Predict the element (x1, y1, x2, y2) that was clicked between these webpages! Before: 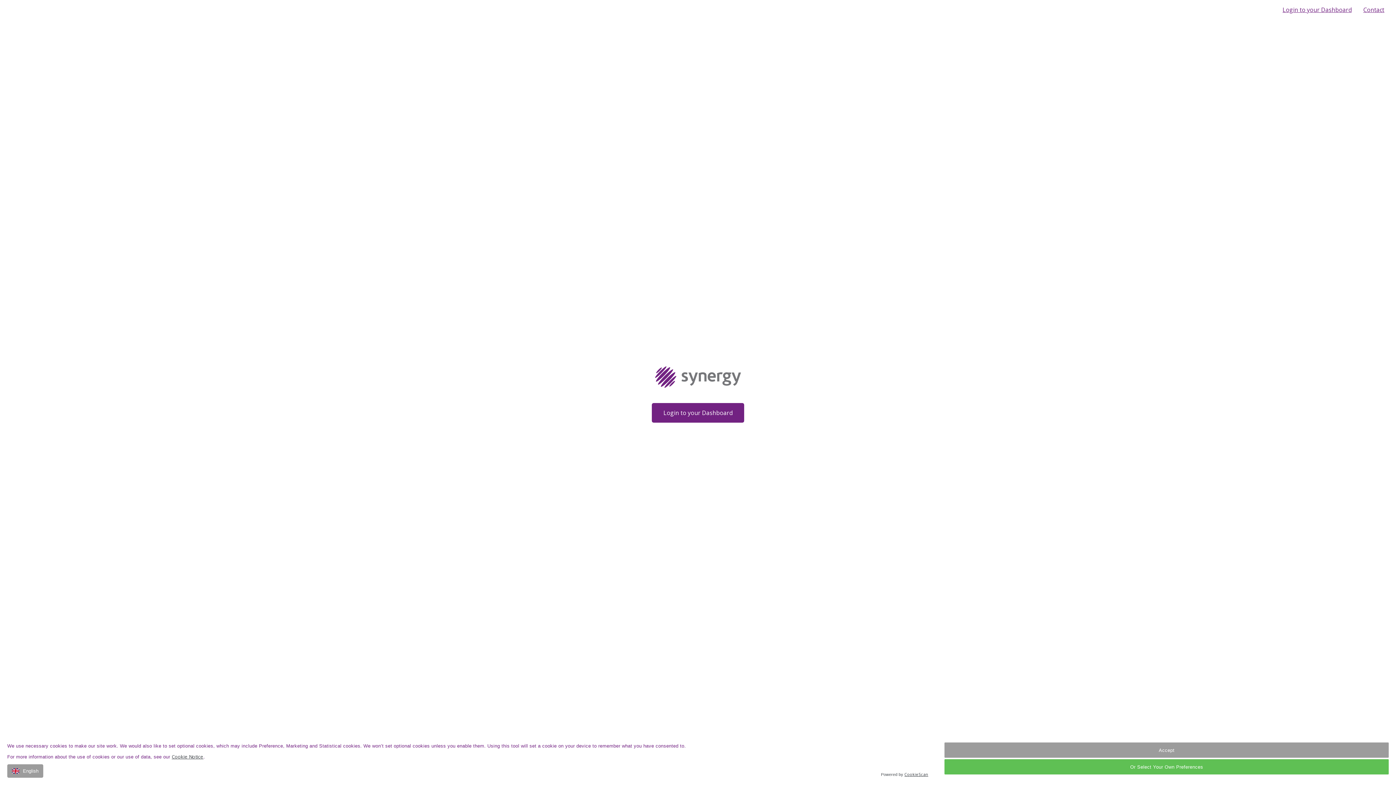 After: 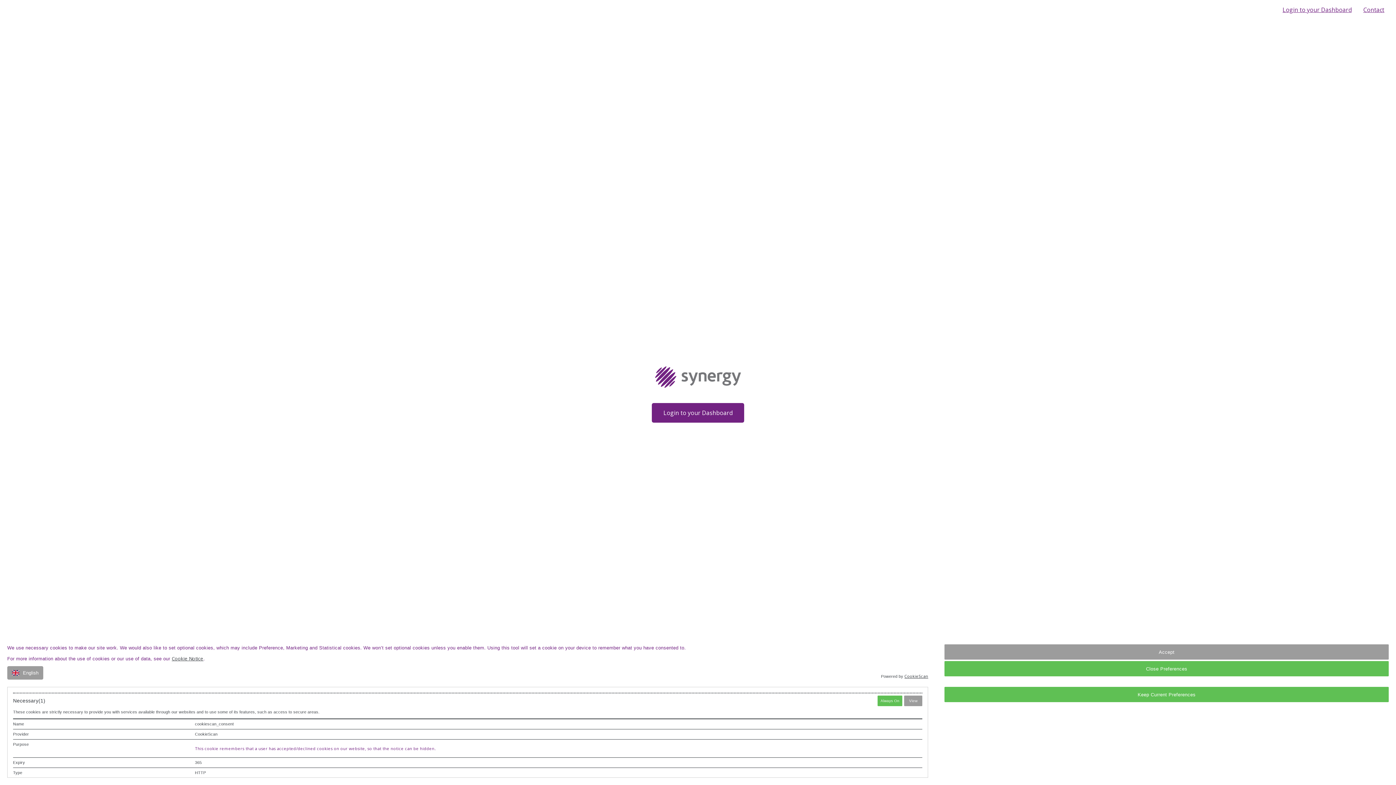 Action: bbox: (944, 759, 1389, 774) label: Or Select Your Own Preferences